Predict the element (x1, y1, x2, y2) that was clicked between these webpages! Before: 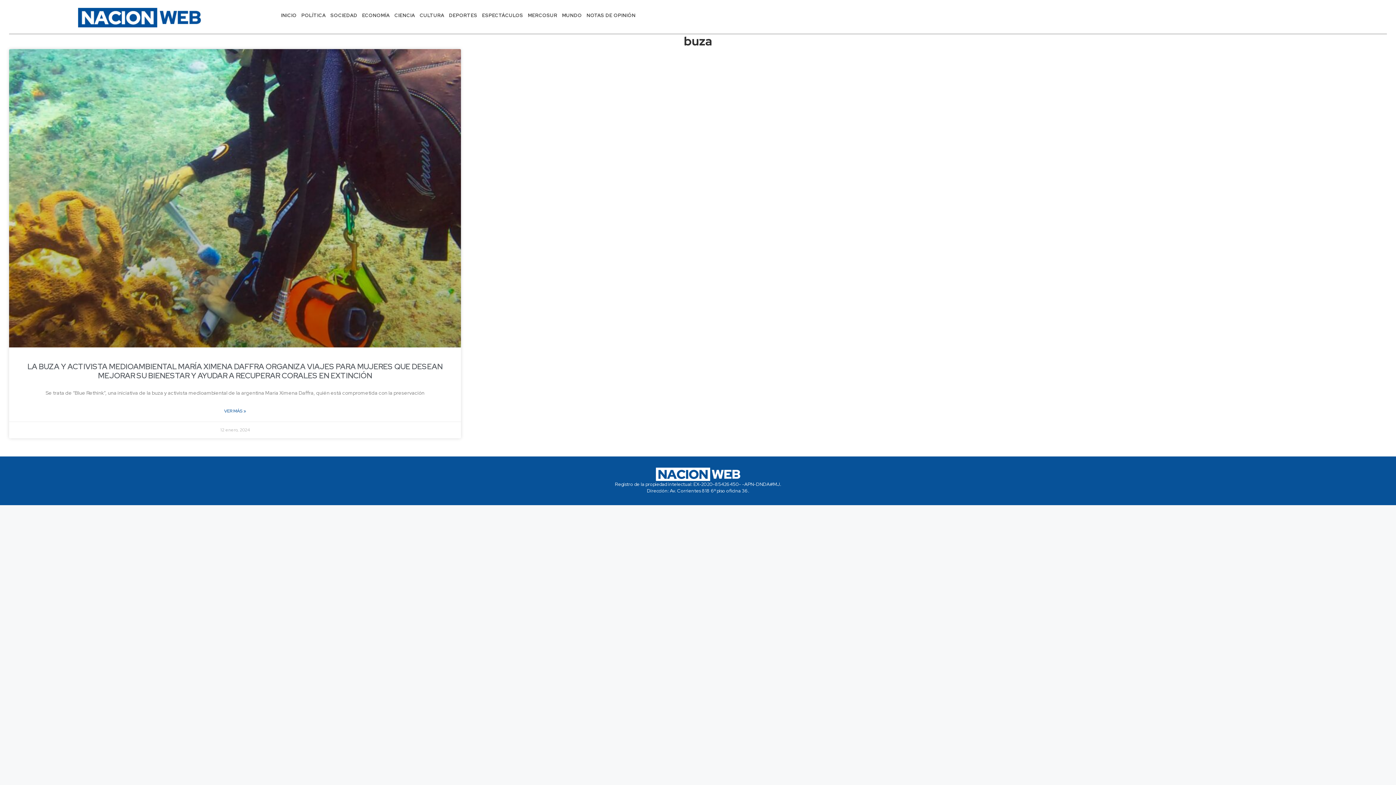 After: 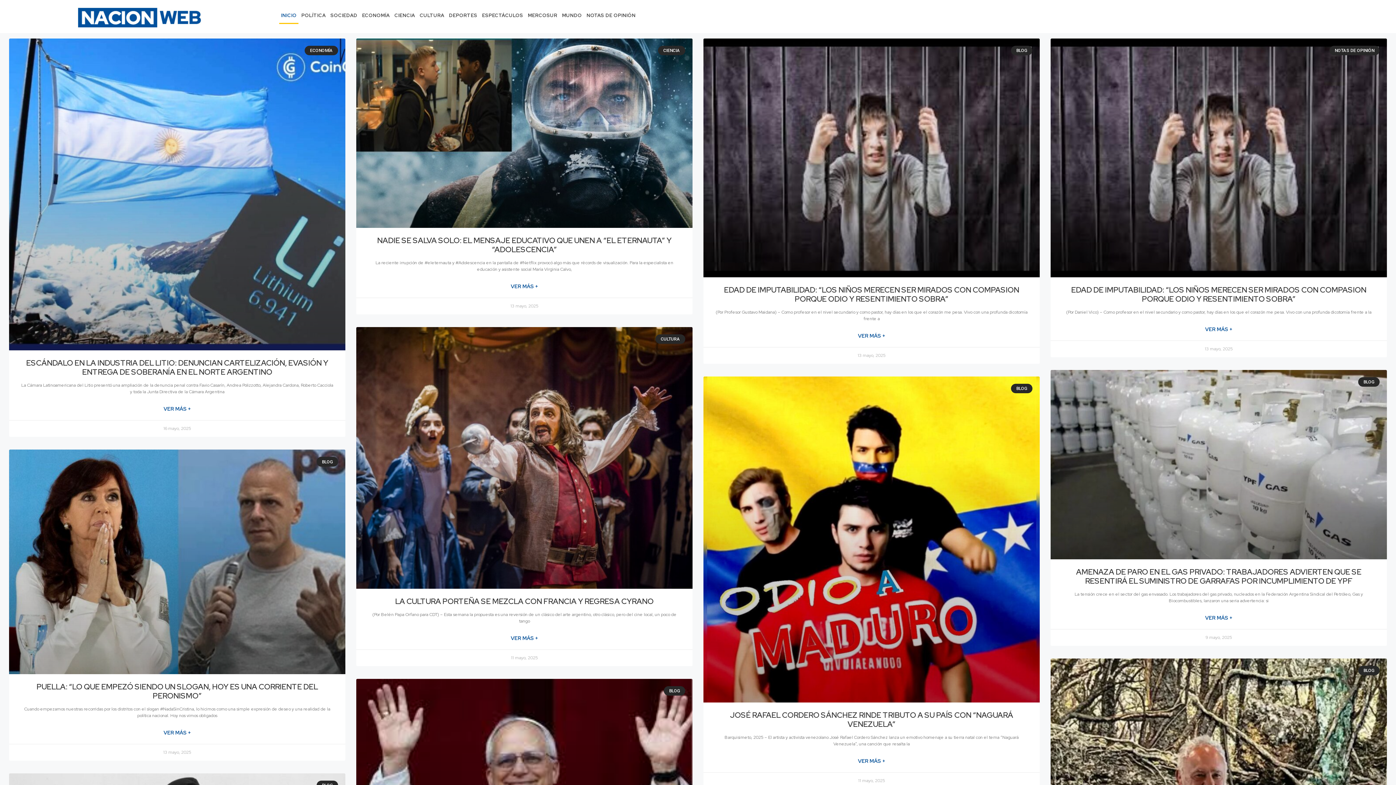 Action: bbox: (66, 7, 212, 27)